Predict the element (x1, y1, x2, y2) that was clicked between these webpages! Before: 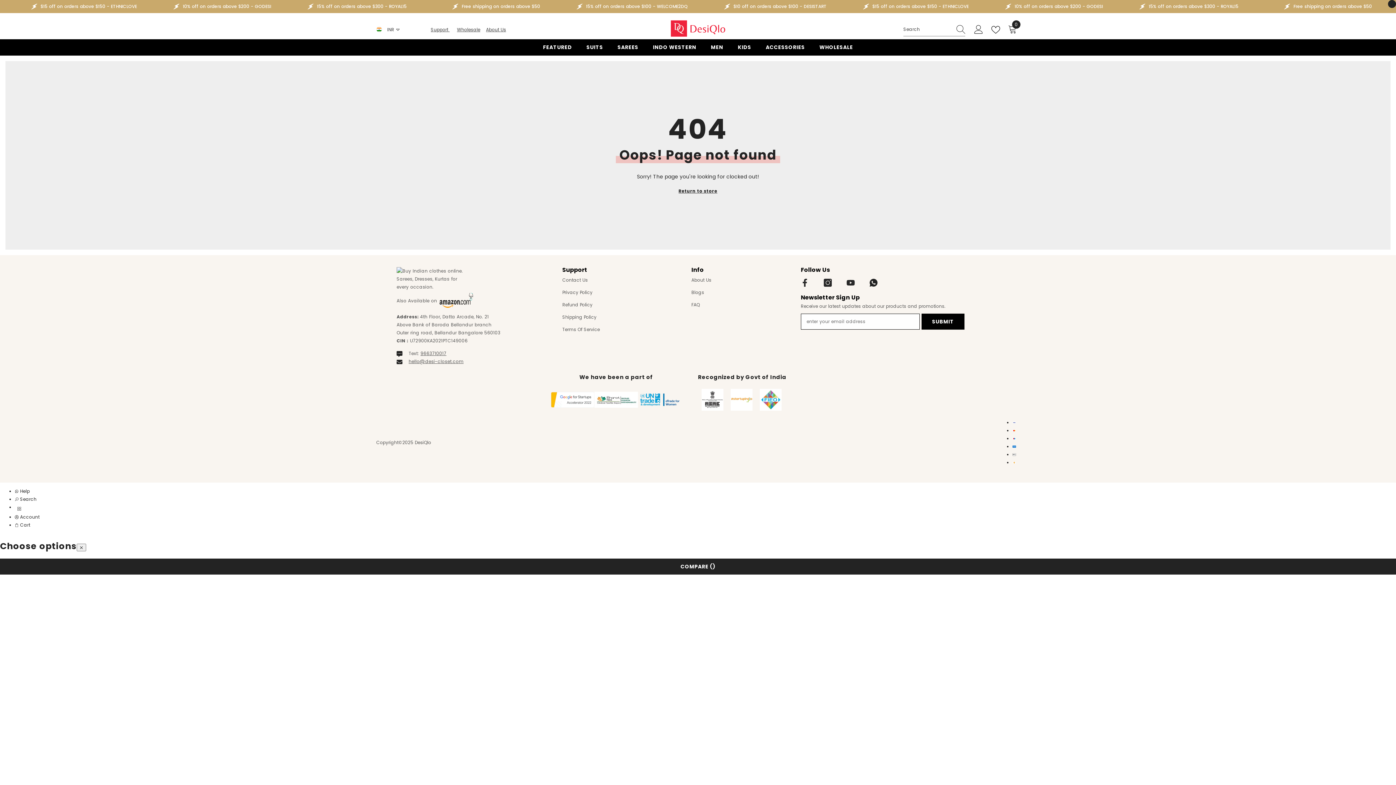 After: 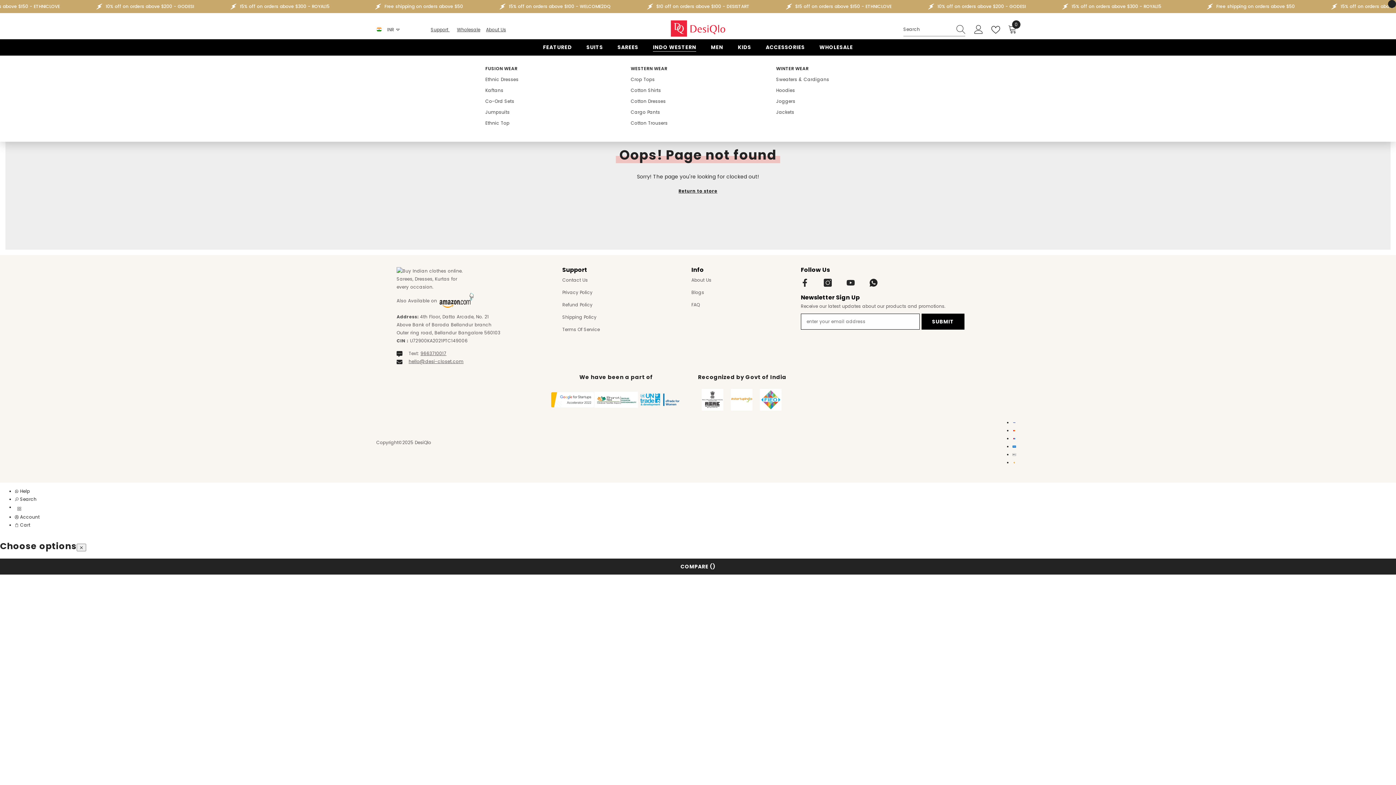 Action: bbox: (645, 43, 703, 55) label: INDO WESTERN